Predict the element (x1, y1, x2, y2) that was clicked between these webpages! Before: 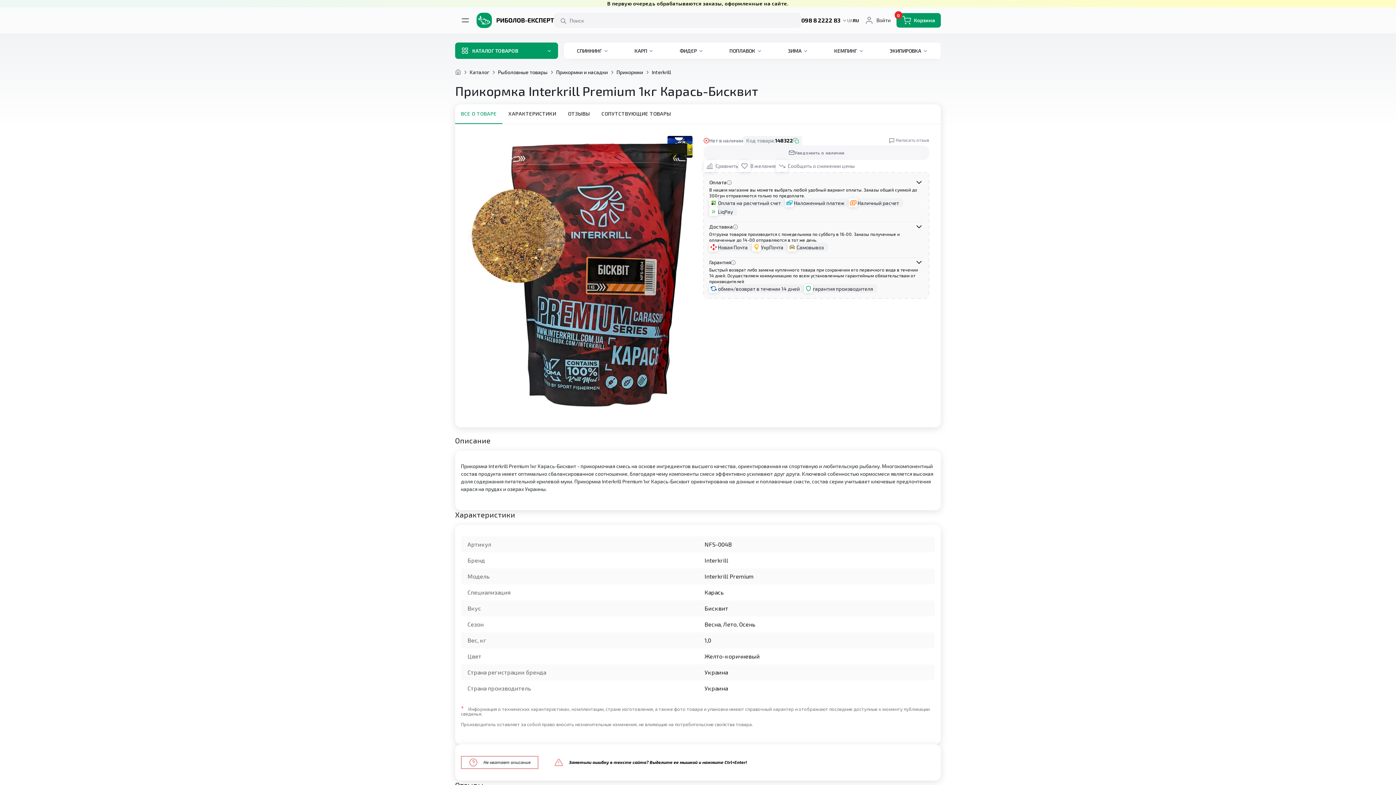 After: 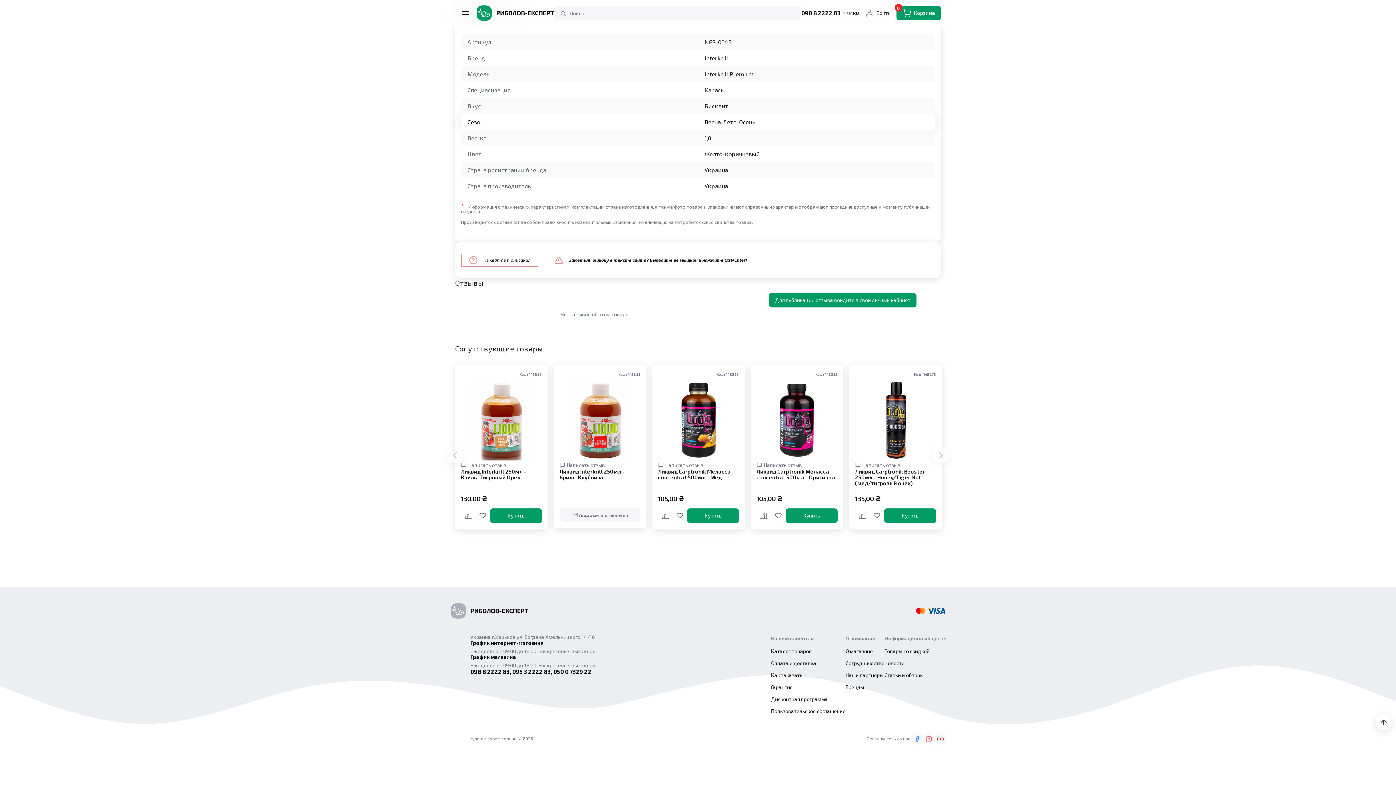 Action: label: СОПУТСТВУЮЩИЕ ТОВАРЫ bbox: (595, 104, 676, 124)